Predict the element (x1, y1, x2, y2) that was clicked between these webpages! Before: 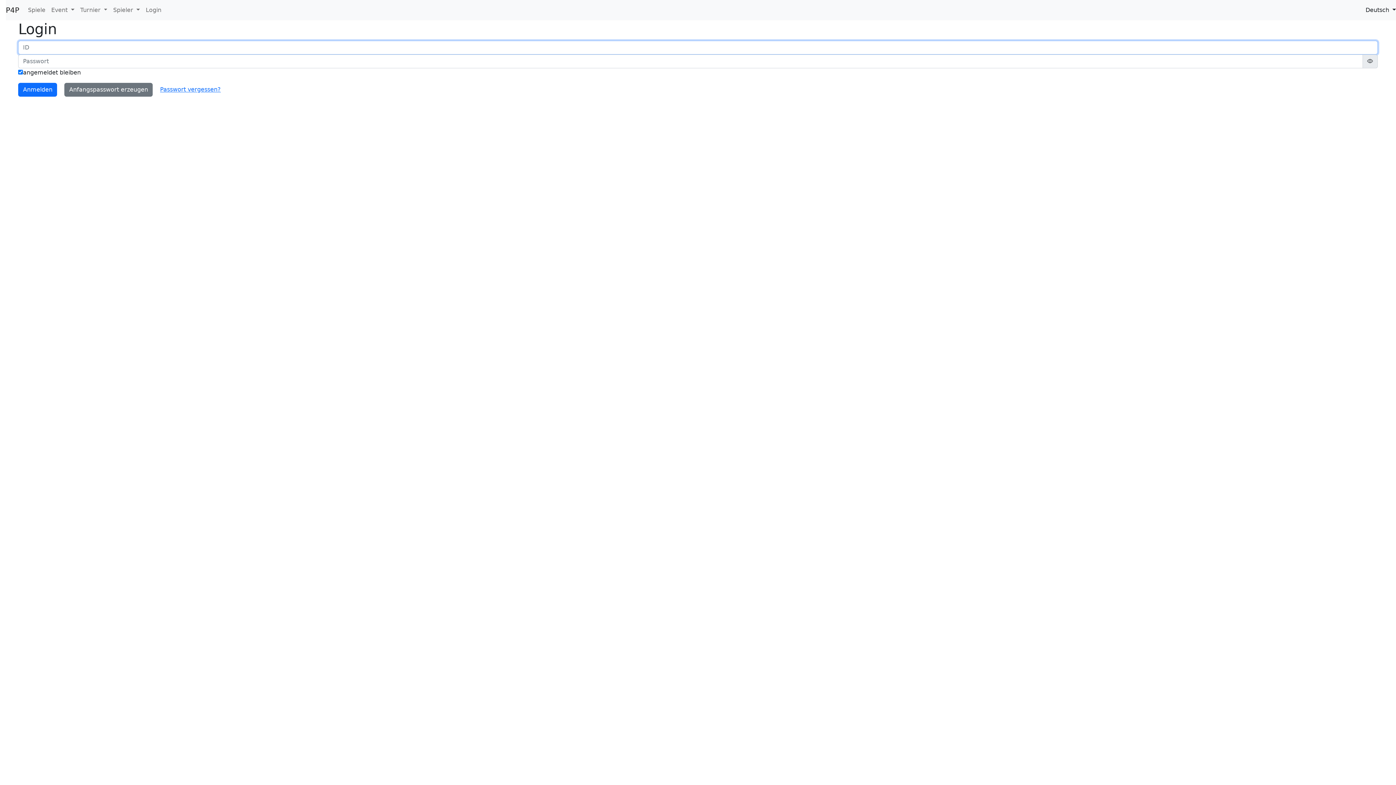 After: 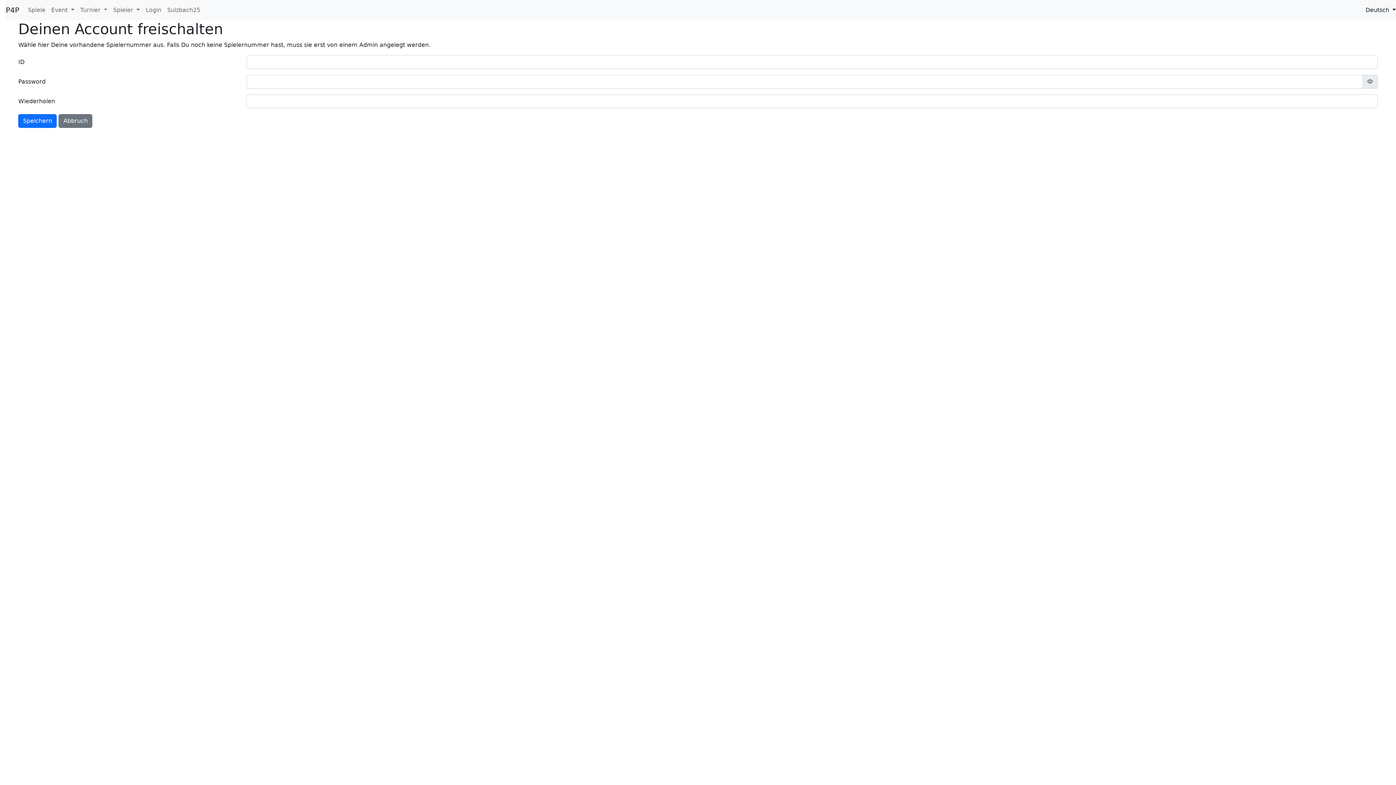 Action: label: Anfangspasswort erzeugen bbox: (64, 82, 152, 96)